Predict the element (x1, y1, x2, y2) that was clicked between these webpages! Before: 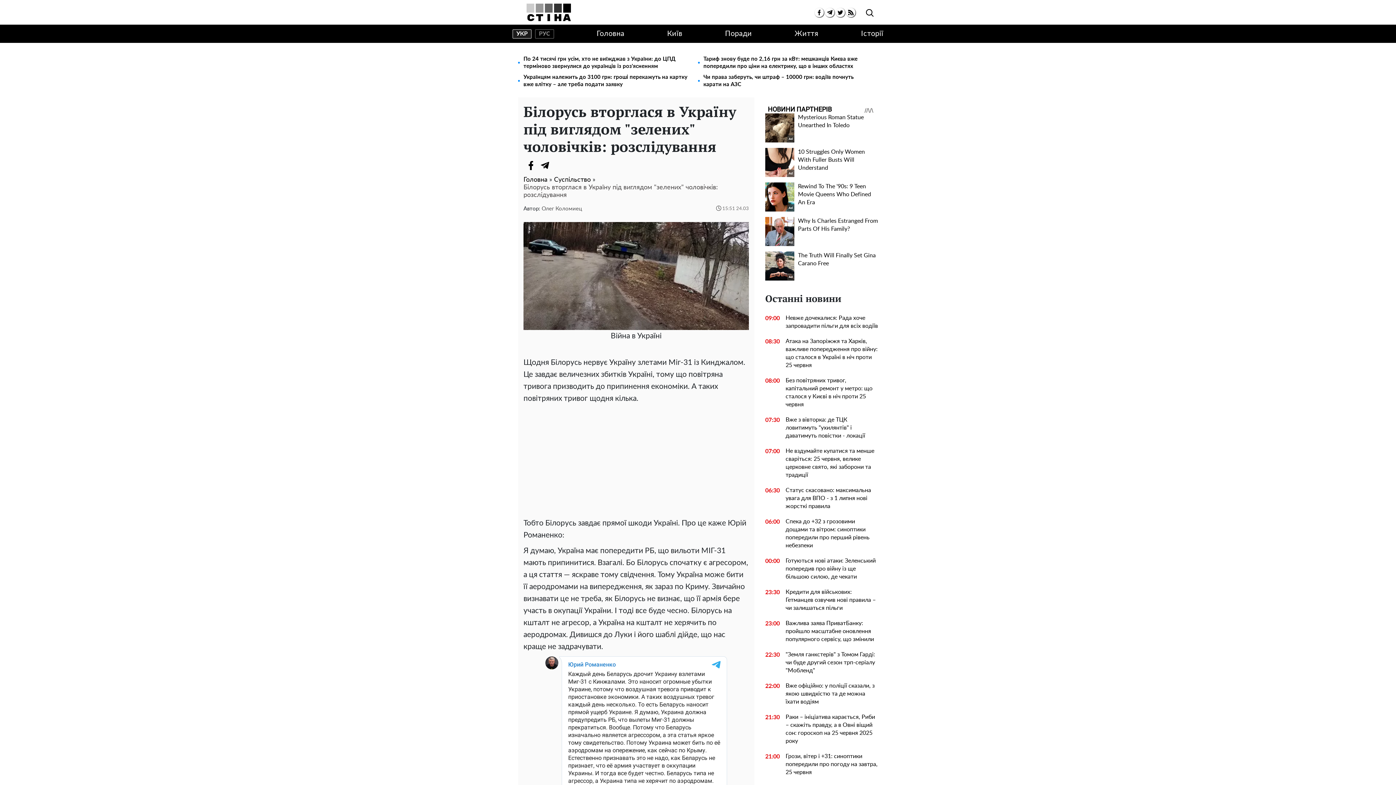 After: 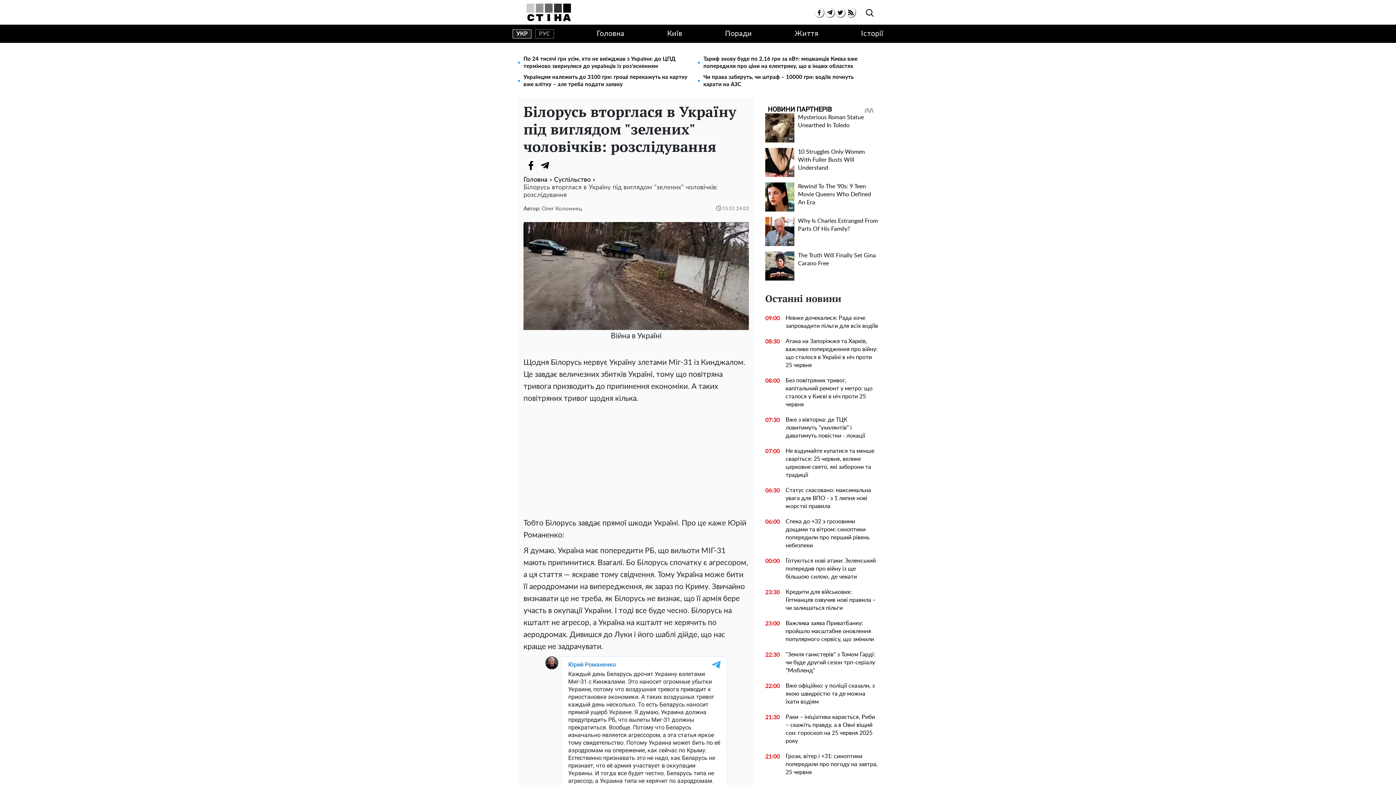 Action: bbox: (846, 7, 855, 16) label: rss